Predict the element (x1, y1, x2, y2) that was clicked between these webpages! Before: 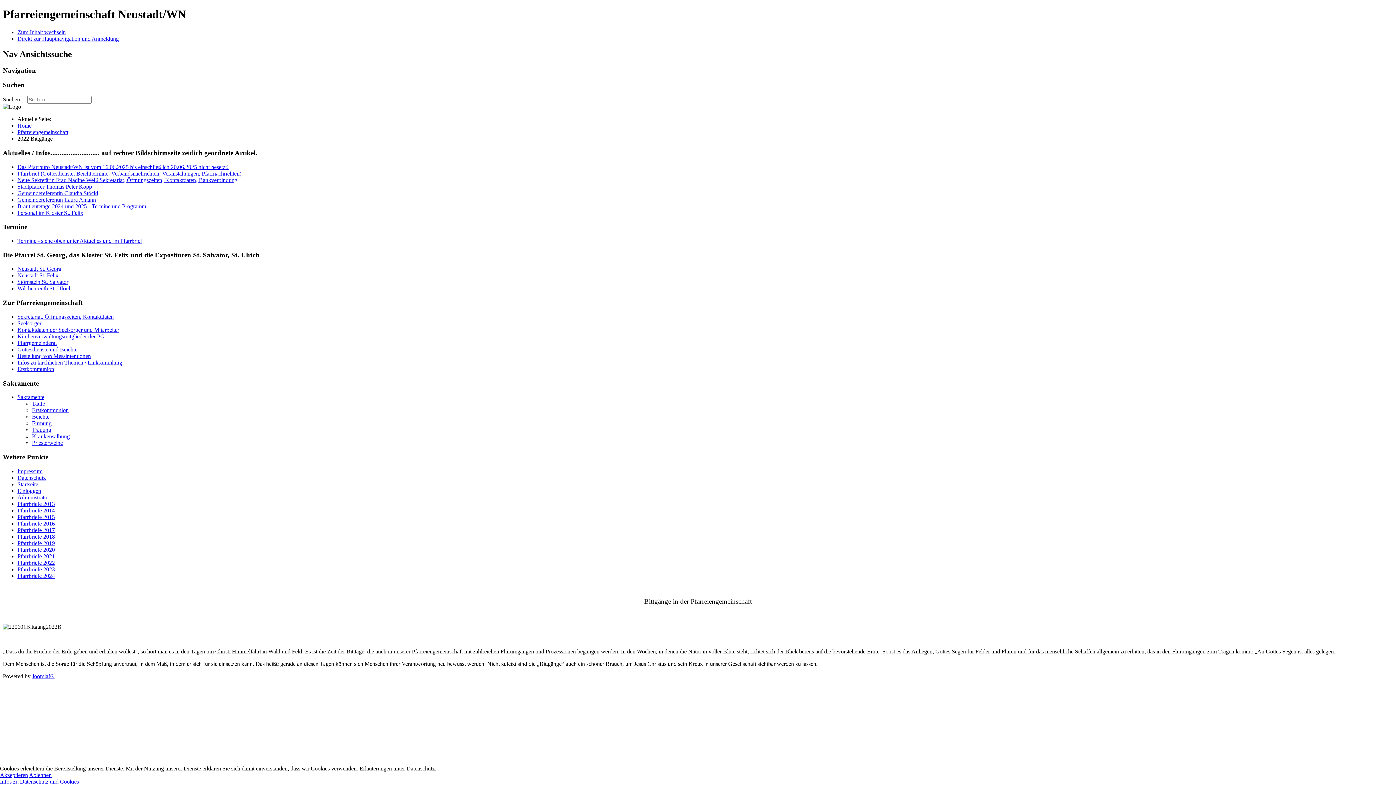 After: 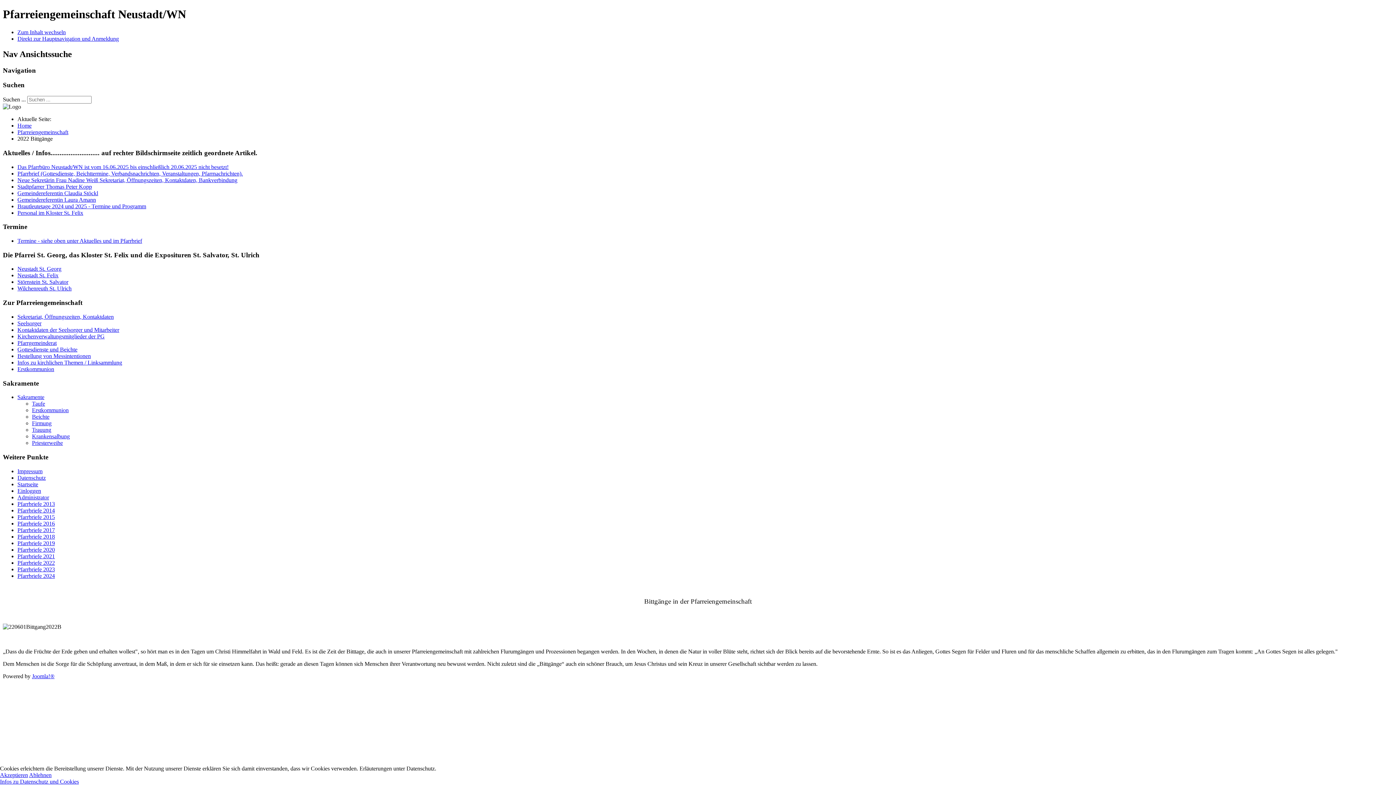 Action: bbox: (17, 553, 54, 559) label: Pfarrbriefe 2021